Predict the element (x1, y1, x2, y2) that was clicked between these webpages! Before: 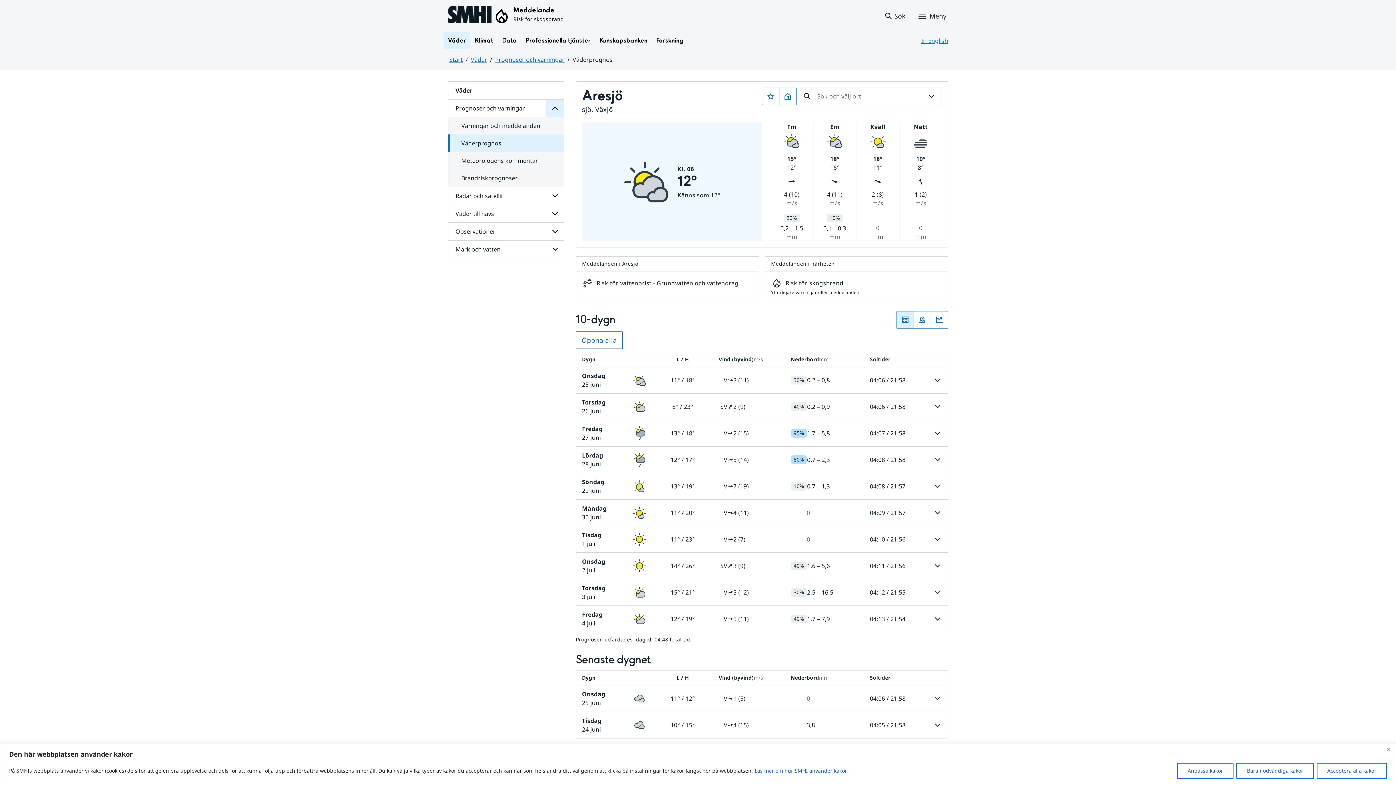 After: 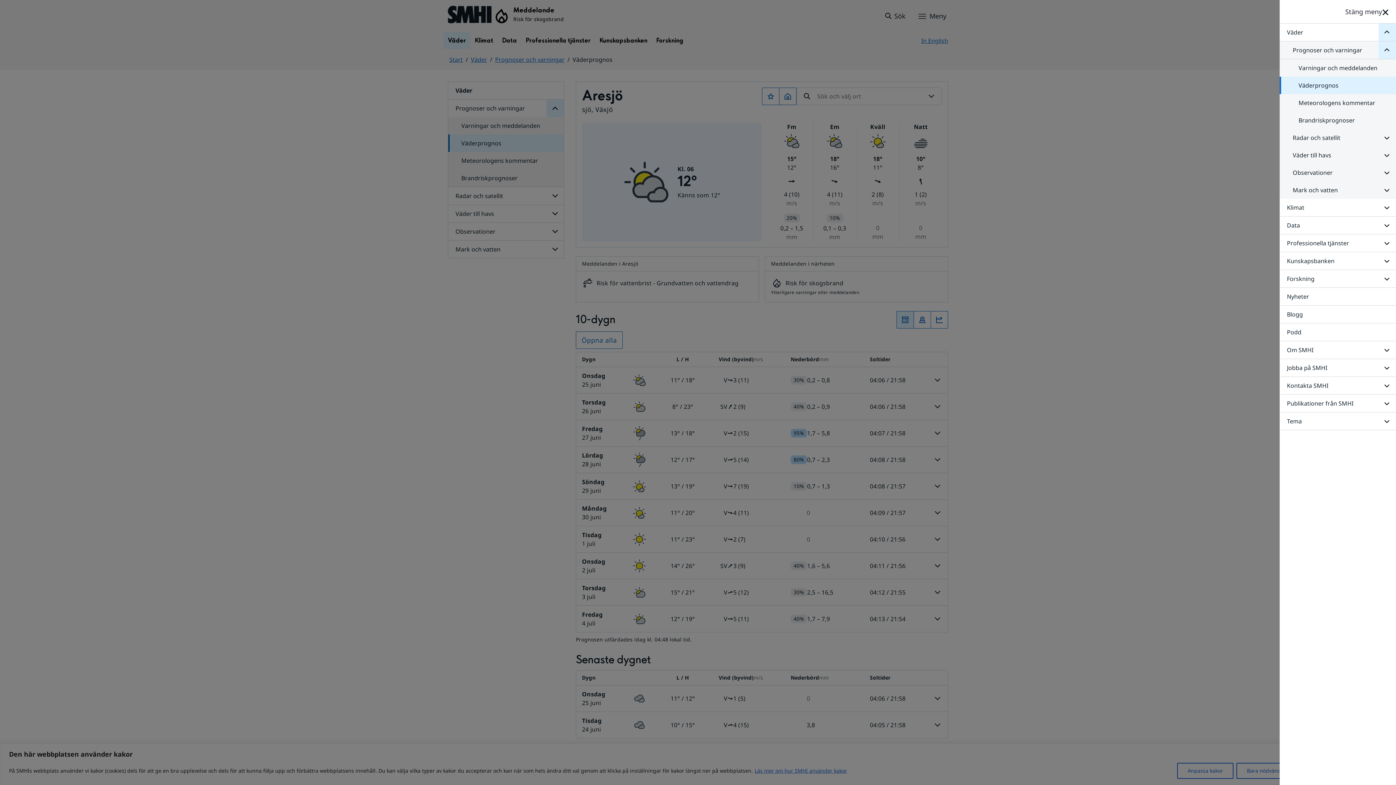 Action: bbox: (911, 7, 952, 24) label: Meny